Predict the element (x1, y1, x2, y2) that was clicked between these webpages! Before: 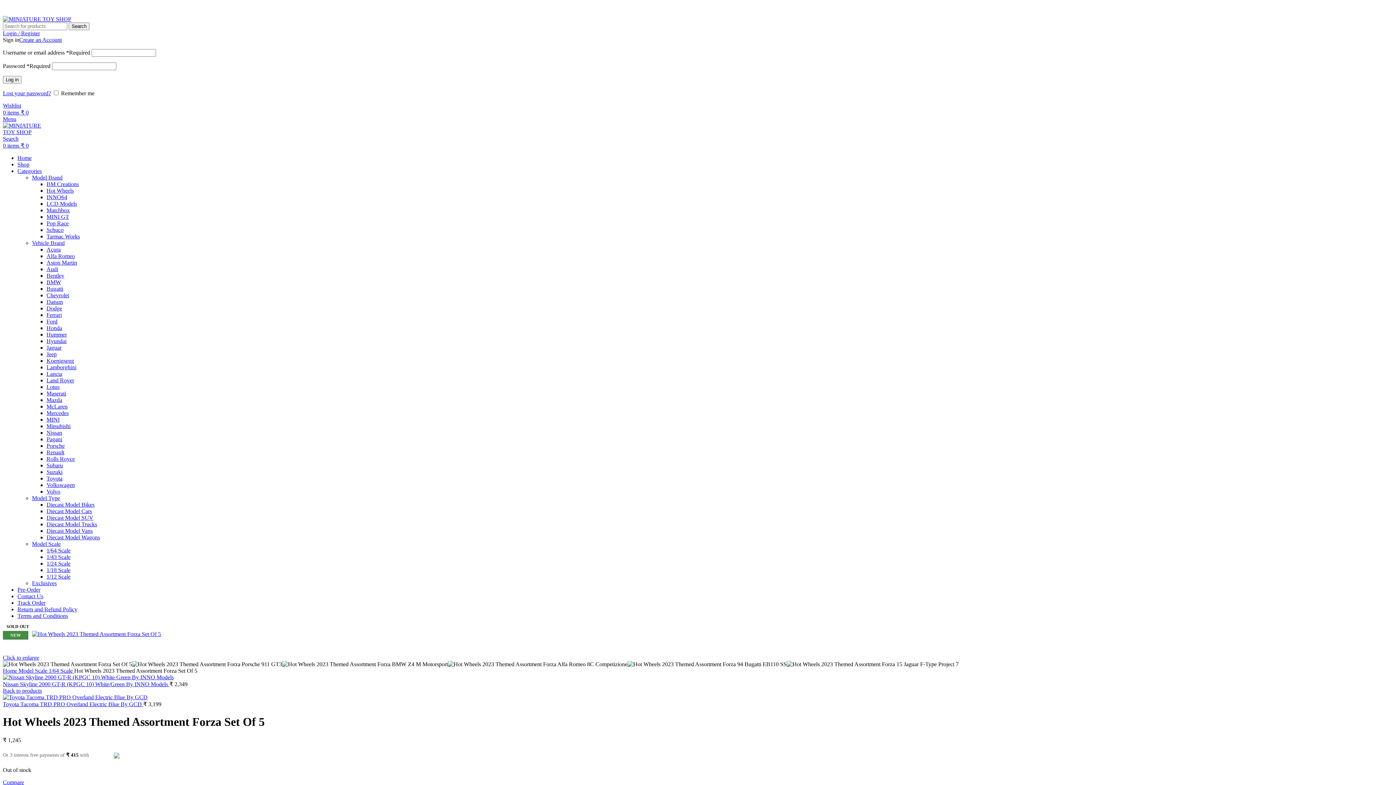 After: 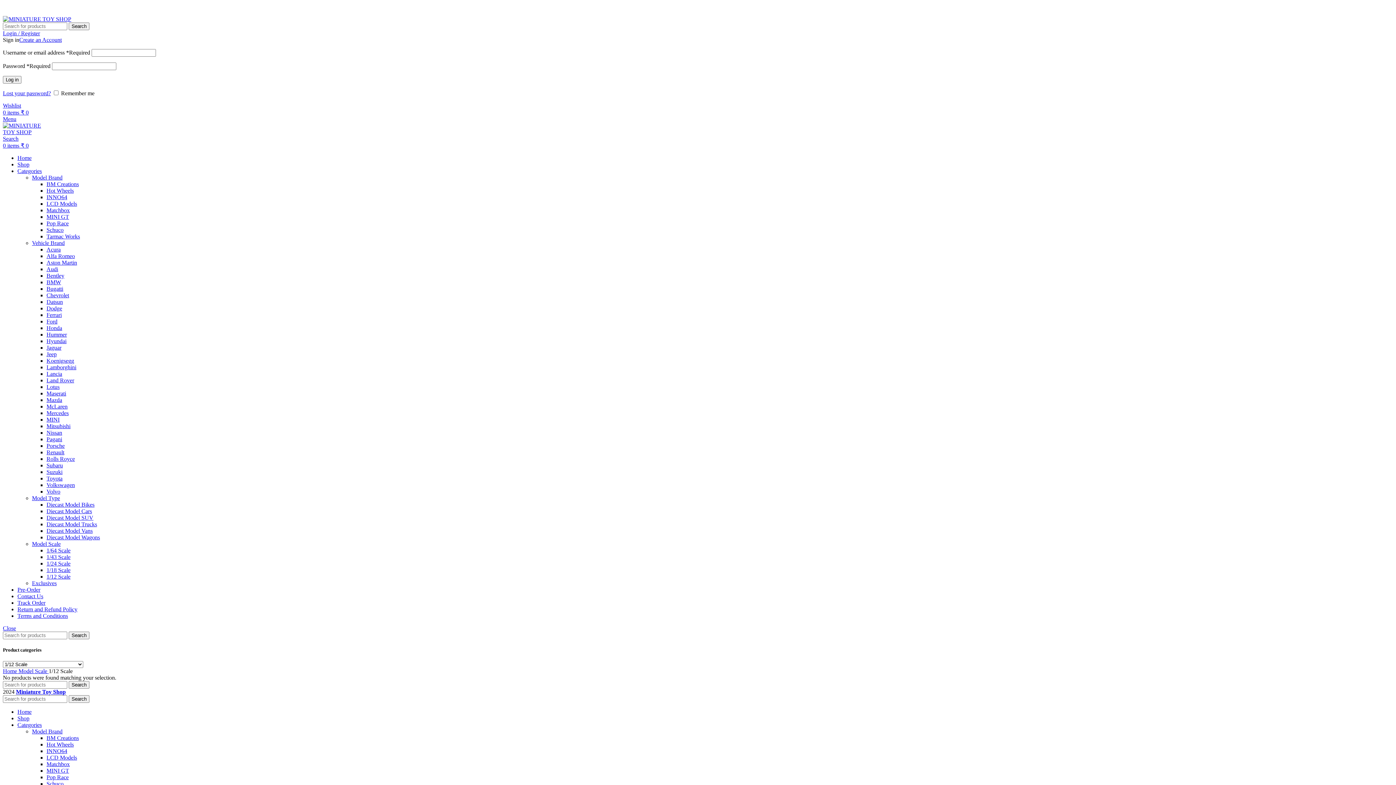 Action: bbox: (46, 573, 70, 580) label: 1/12 Scale